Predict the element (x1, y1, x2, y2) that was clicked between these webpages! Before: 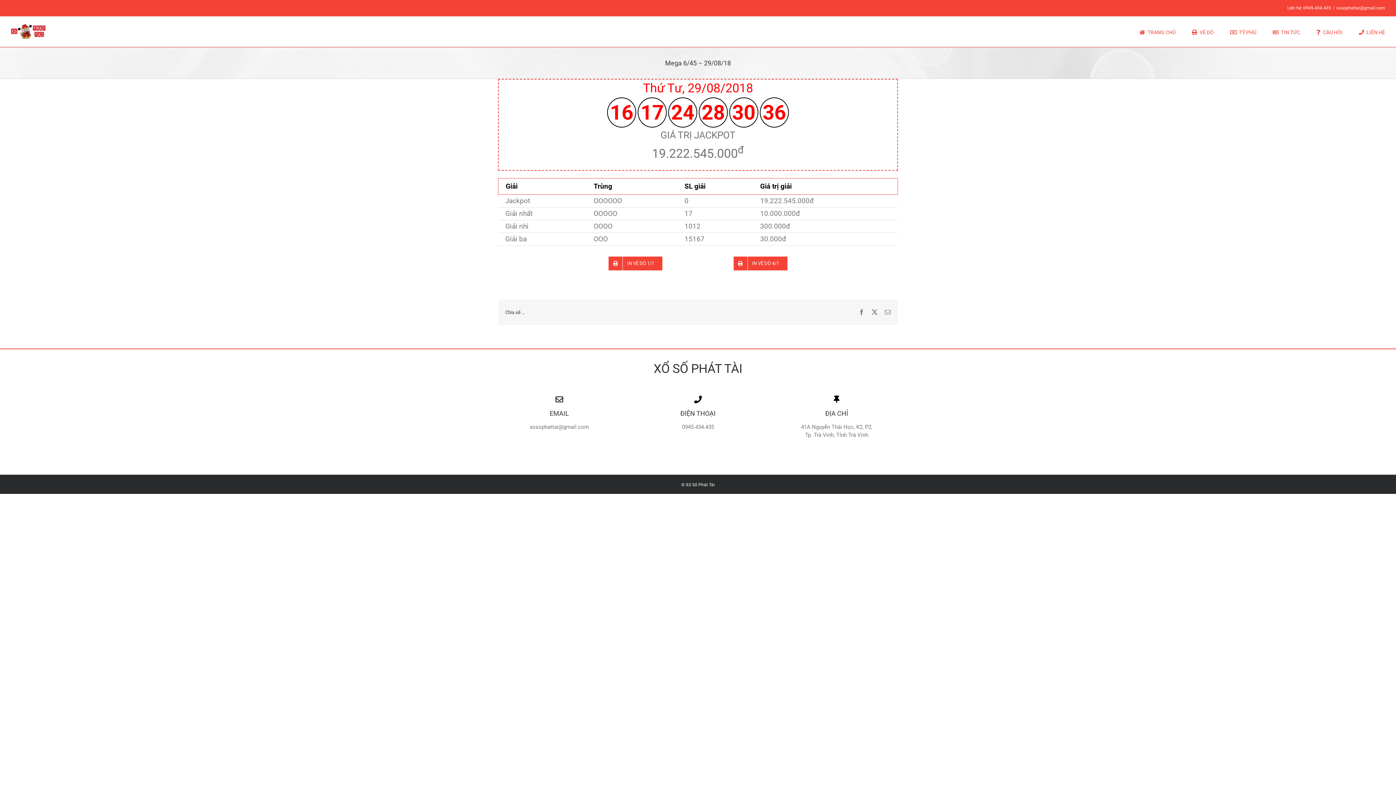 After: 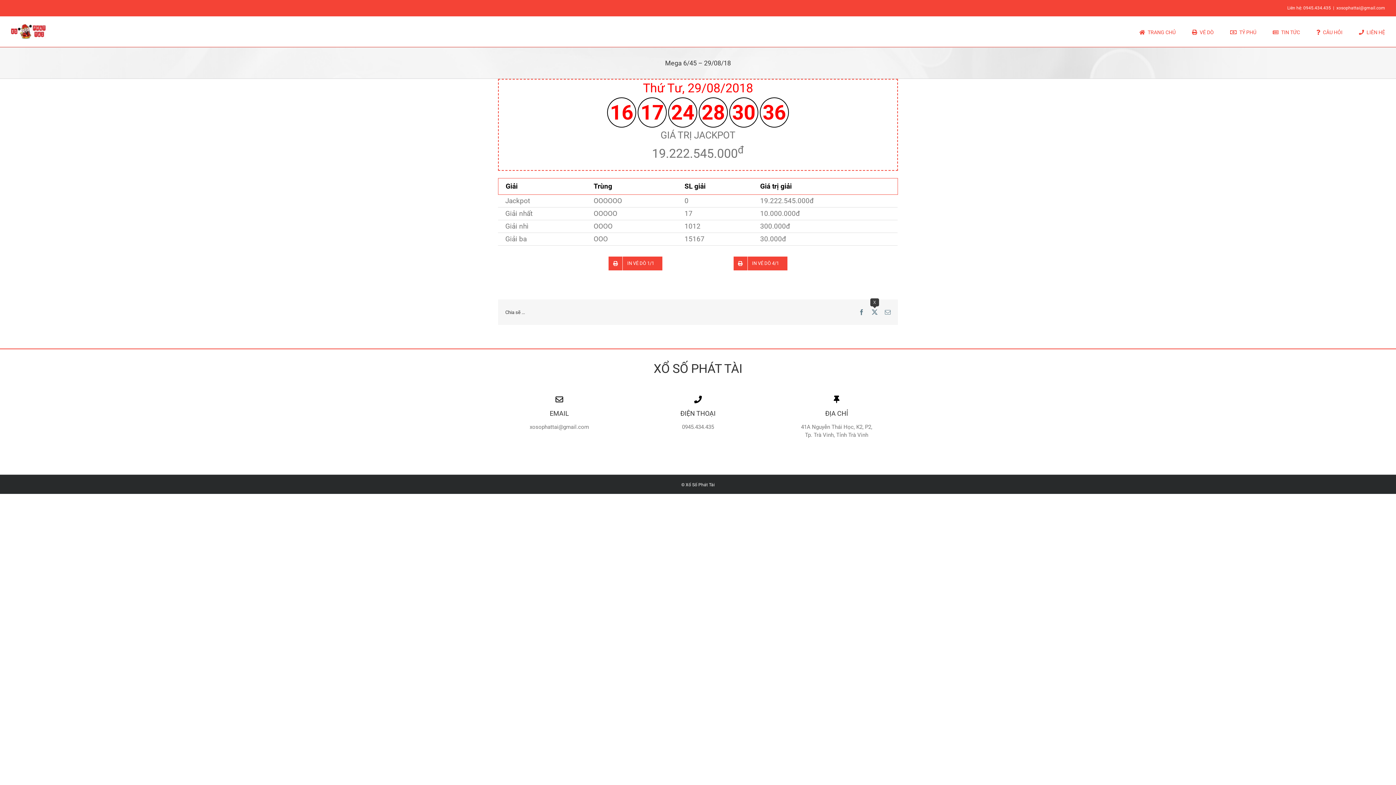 Action: bbox: (872, 309, 877, 315) label: X